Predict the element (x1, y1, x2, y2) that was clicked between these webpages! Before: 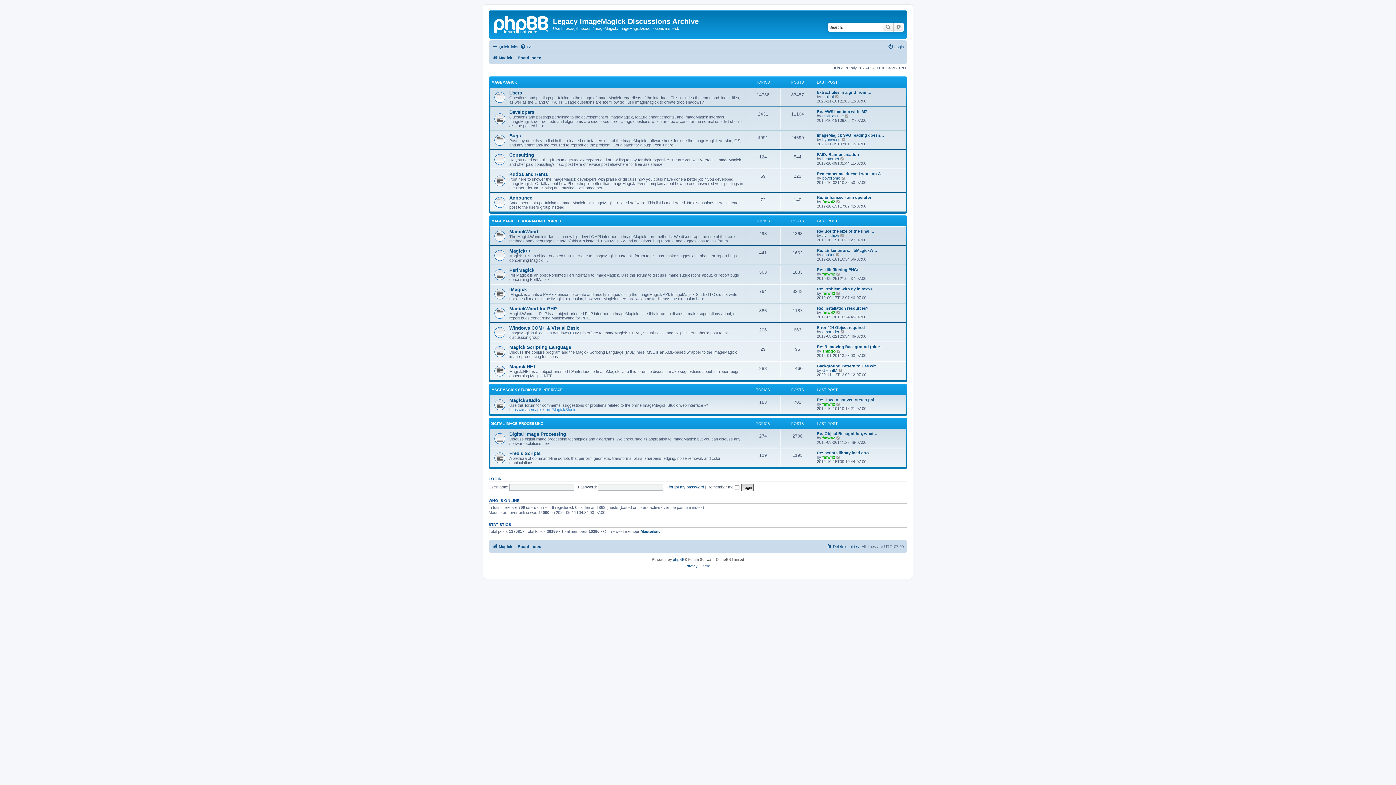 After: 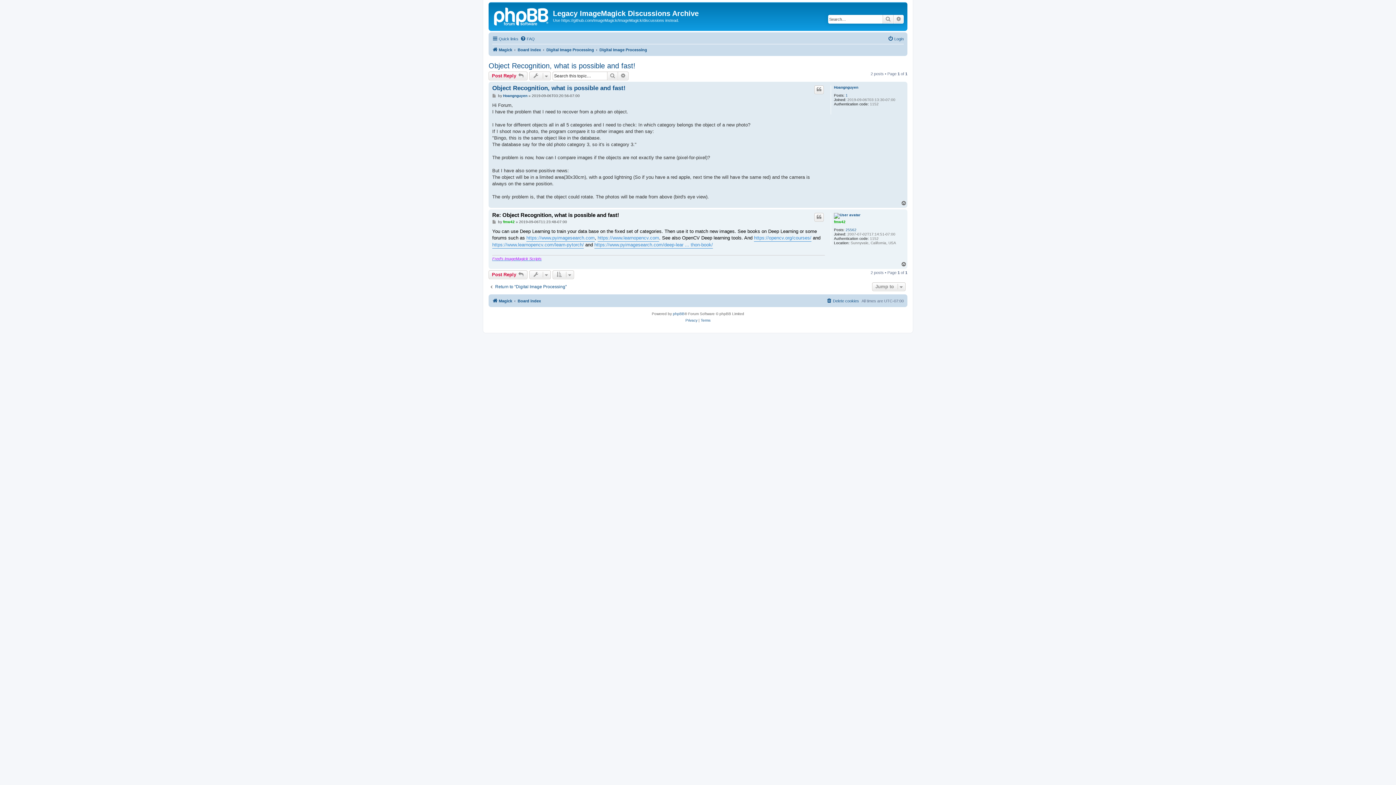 Action: label: Re: Object Recognition, what … bbox: (817, 431, 878, 436)